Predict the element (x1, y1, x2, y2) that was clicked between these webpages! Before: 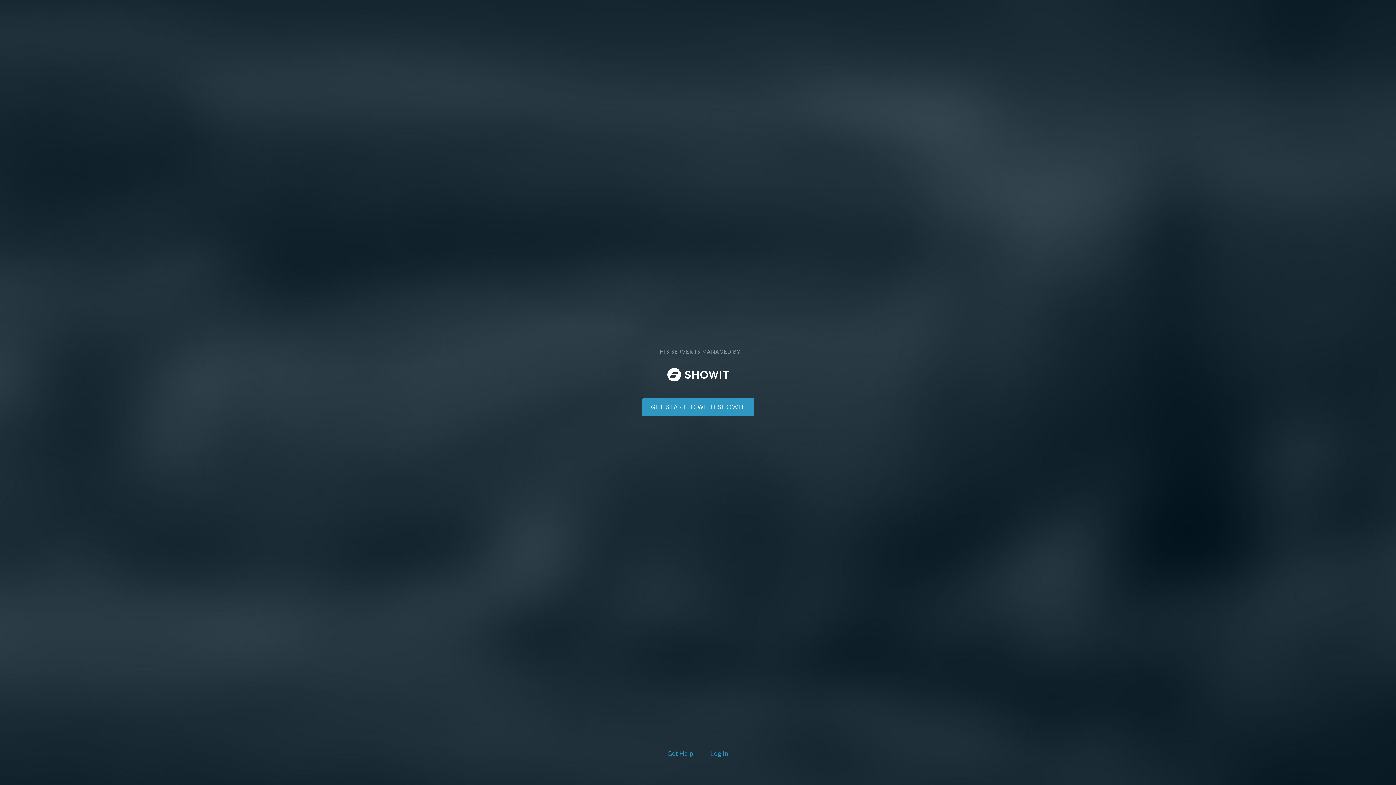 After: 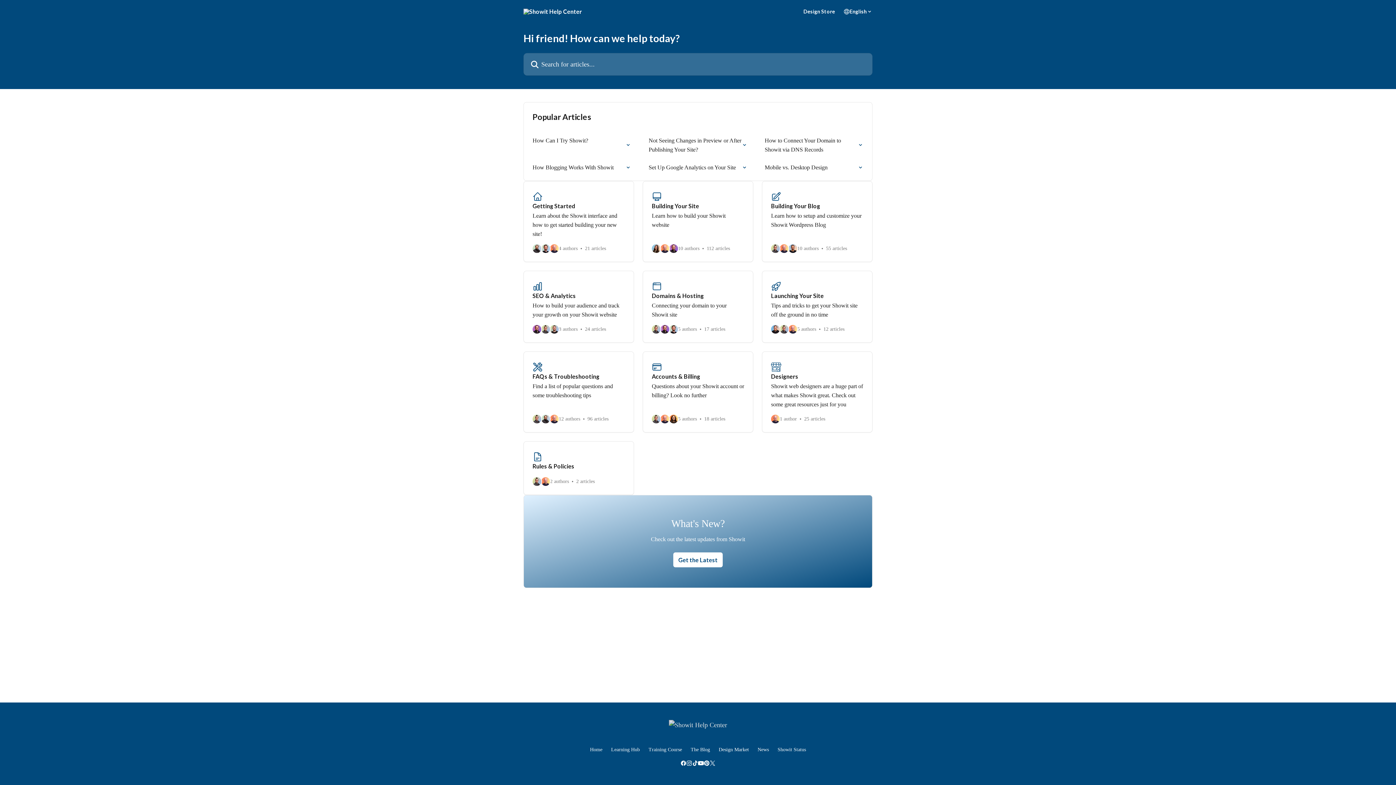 Action: bbox: (666, 748, 694, 760) label: Get Help